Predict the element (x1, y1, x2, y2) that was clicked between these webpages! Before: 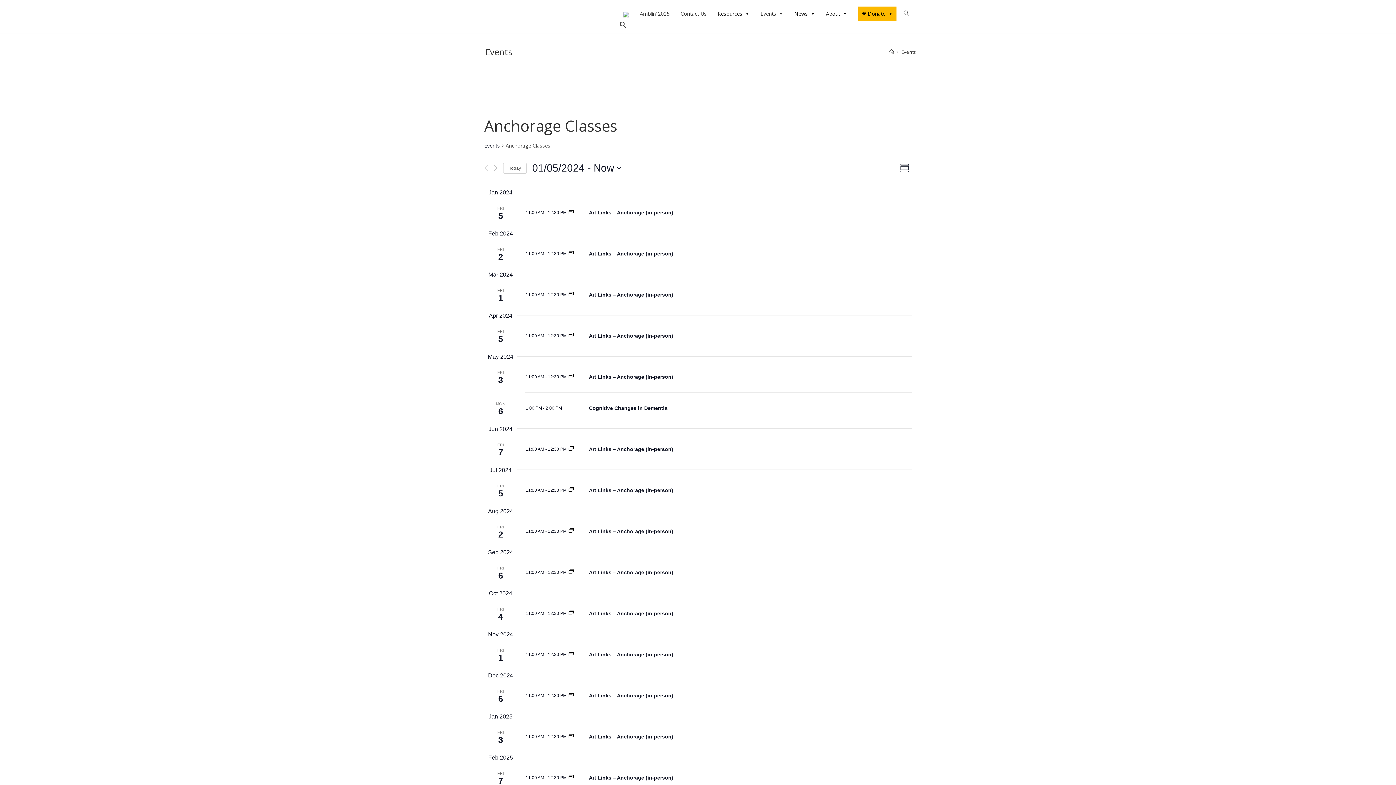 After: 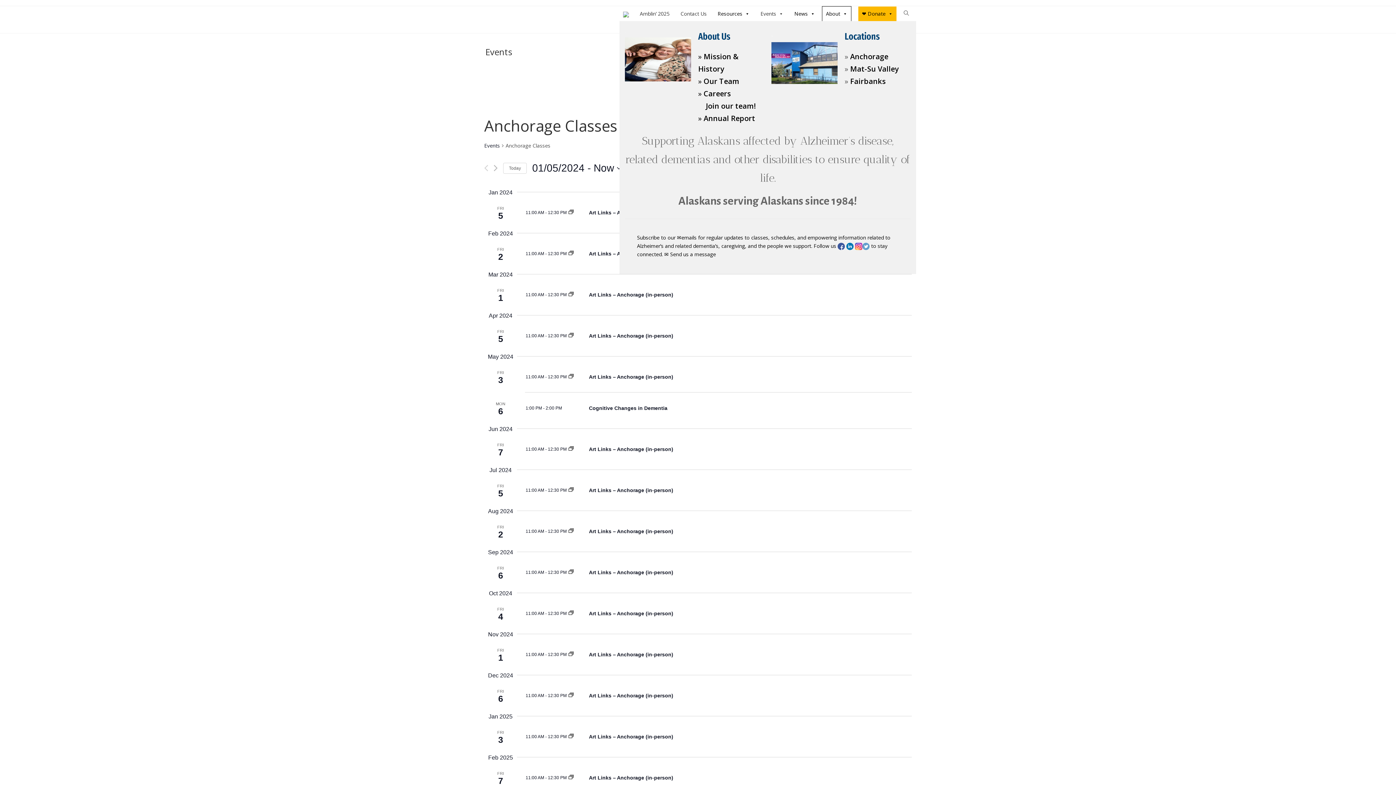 Action: bbox: (822, 6, 851, 21) label: About